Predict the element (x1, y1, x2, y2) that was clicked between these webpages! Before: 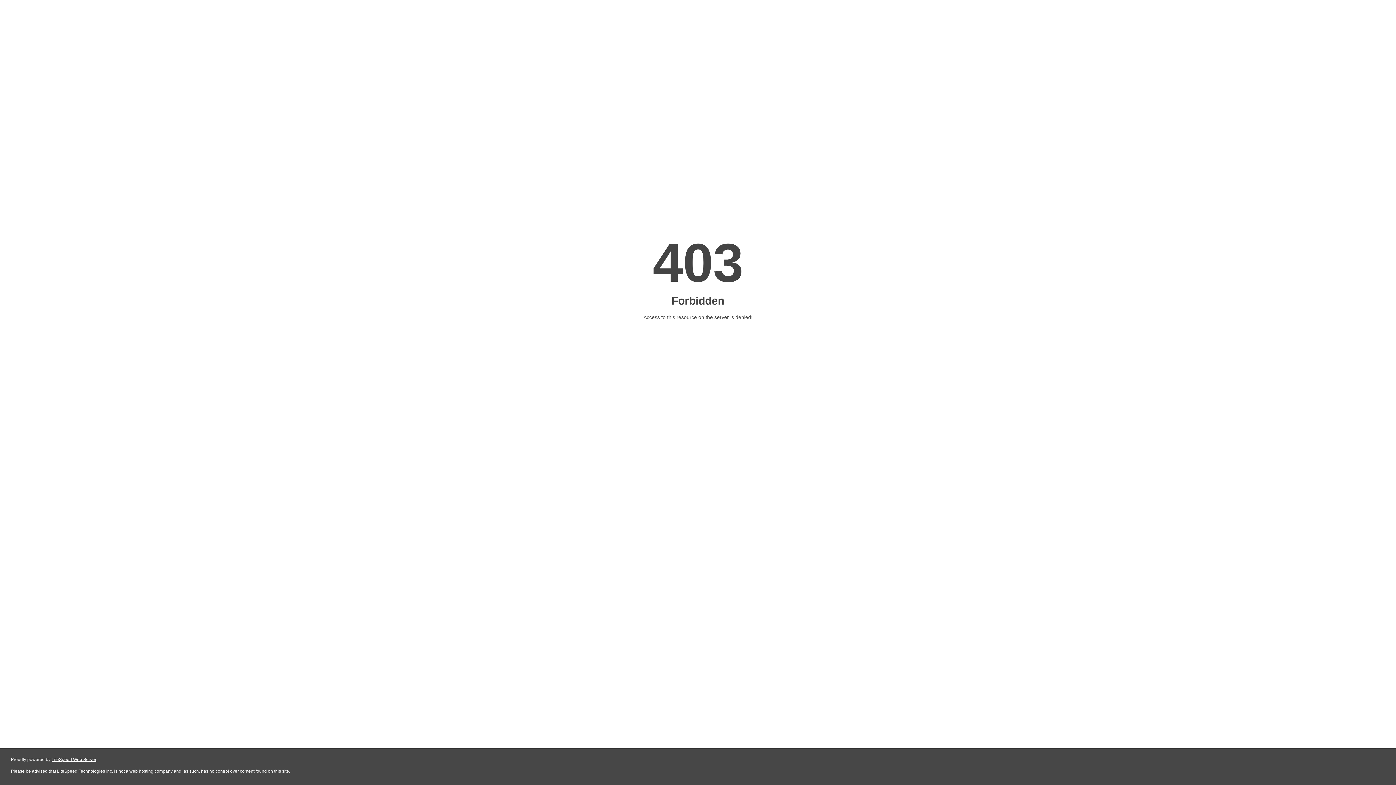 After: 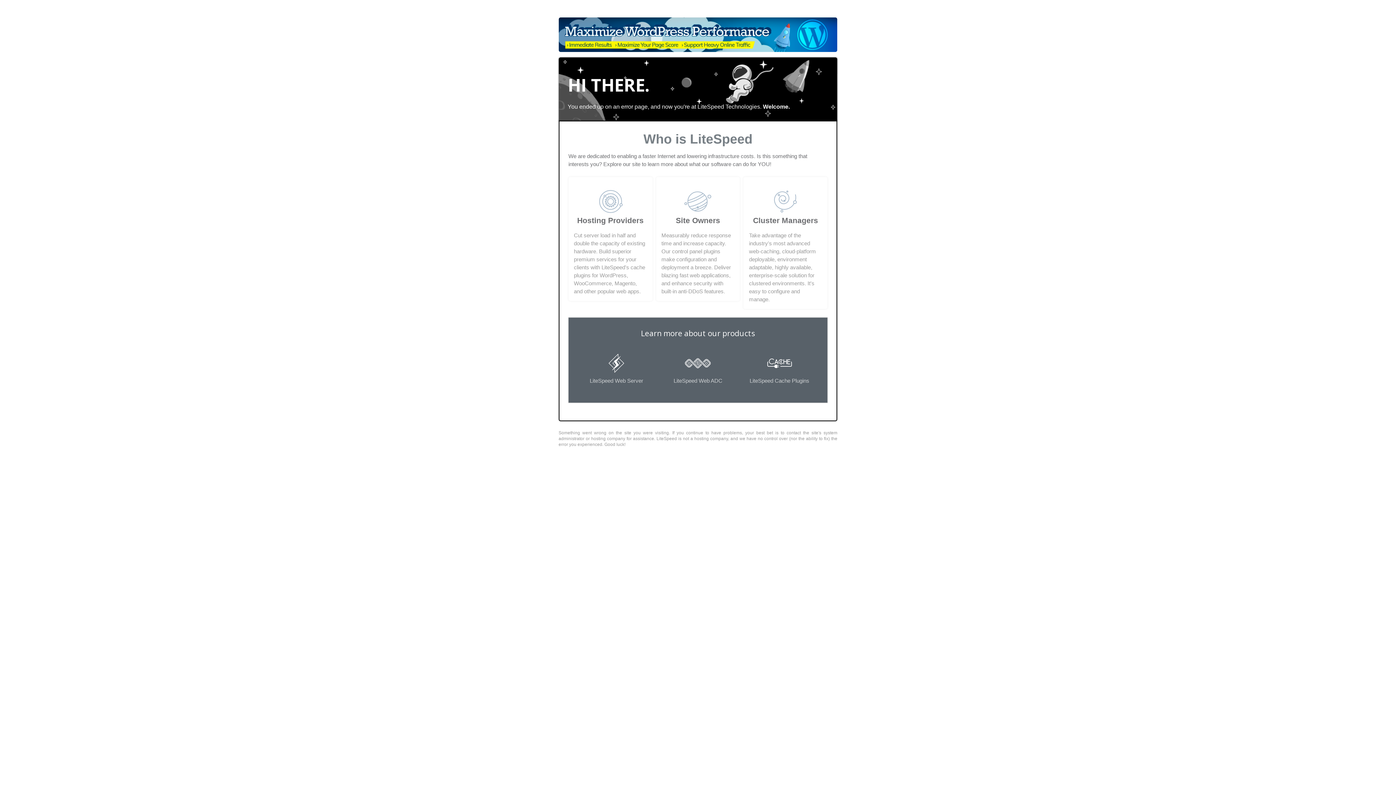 Action: label: LiteSpeed Web Server bbox: (51, 757, 96, 762)